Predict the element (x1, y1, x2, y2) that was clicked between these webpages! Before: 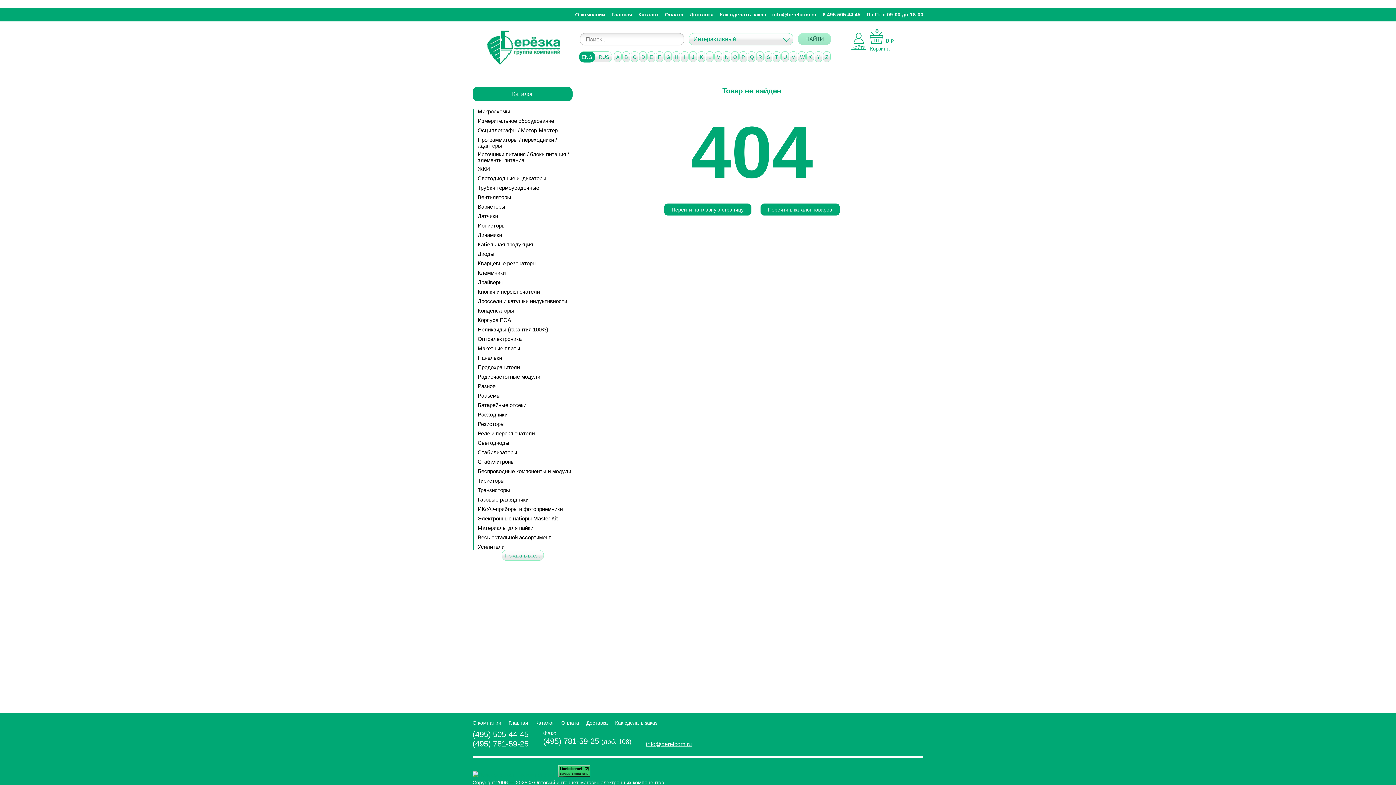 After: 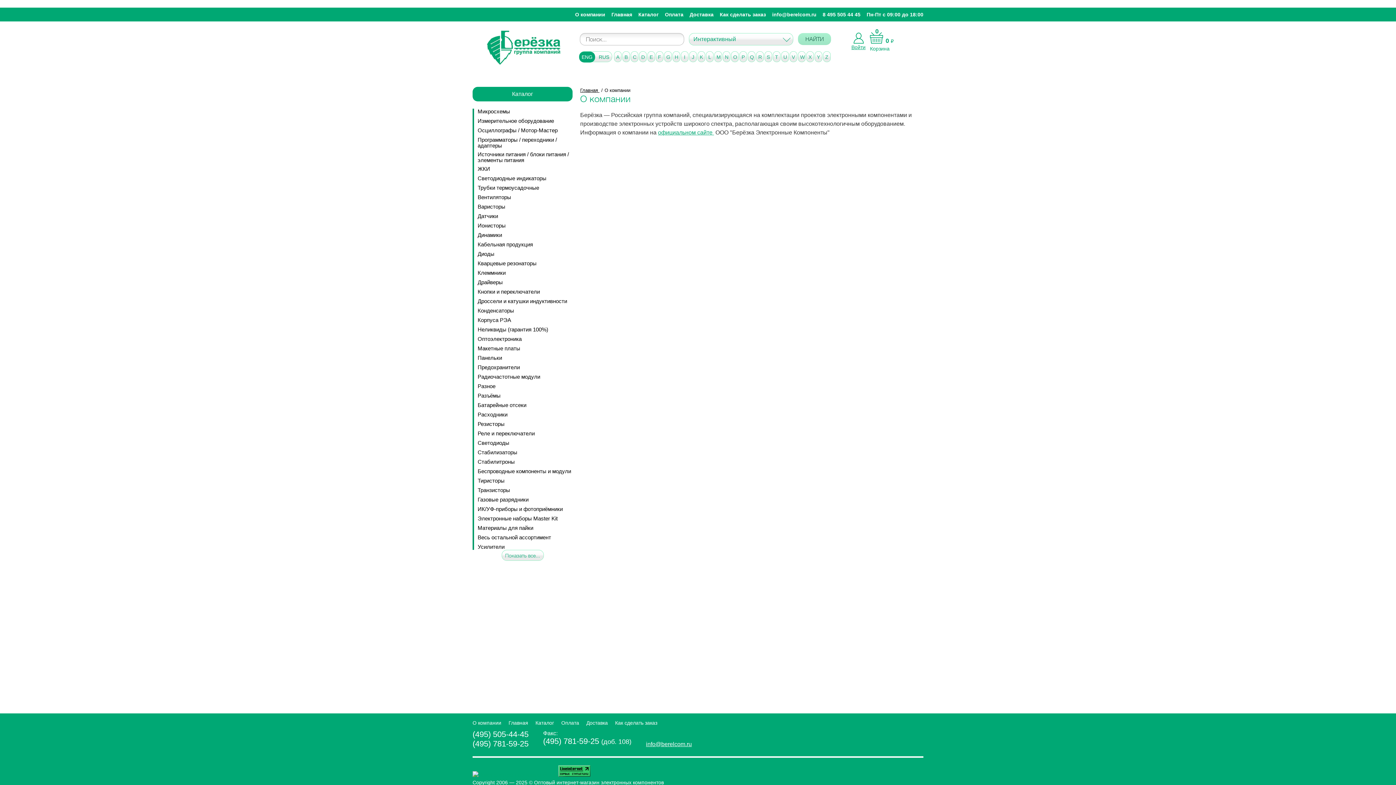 Action: bbox: (575, 7, 605, 21) label: О компании